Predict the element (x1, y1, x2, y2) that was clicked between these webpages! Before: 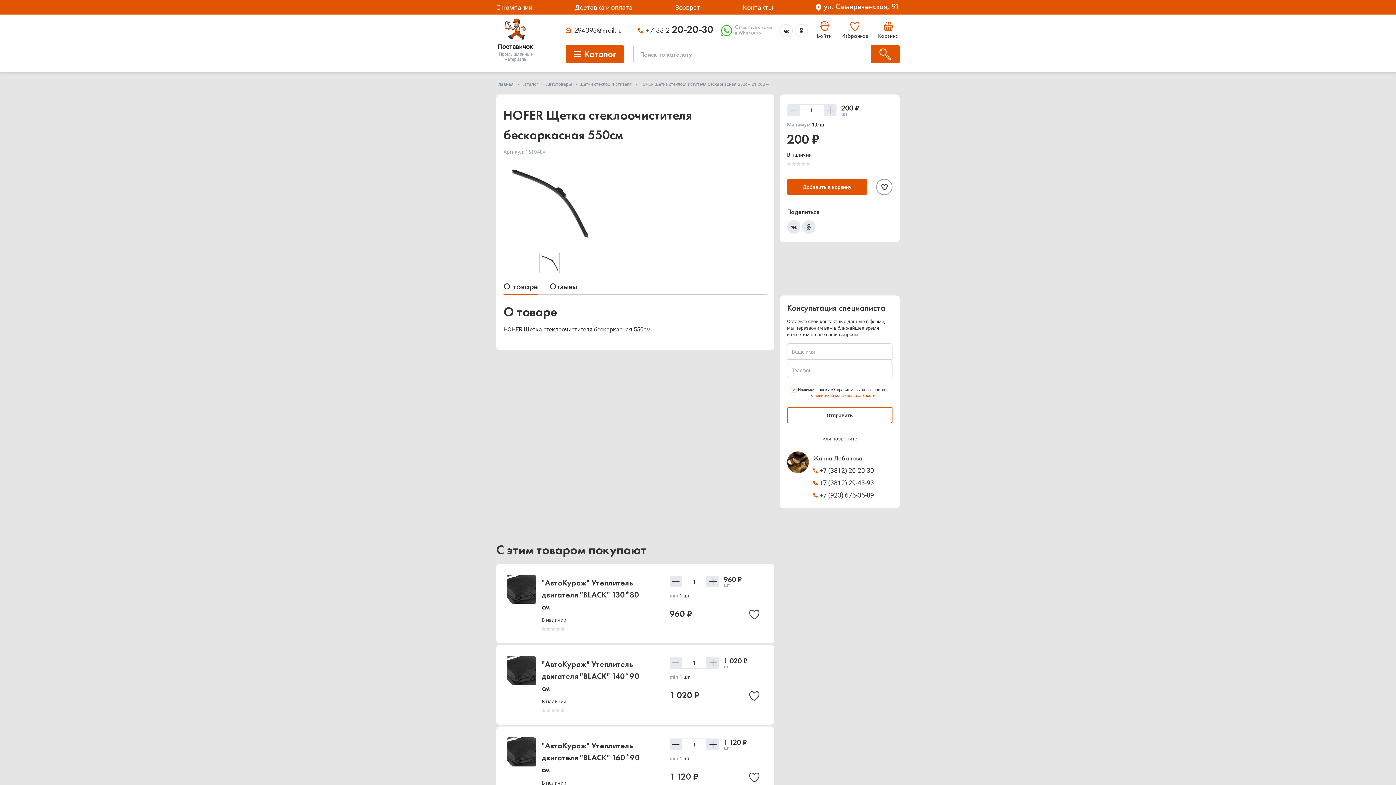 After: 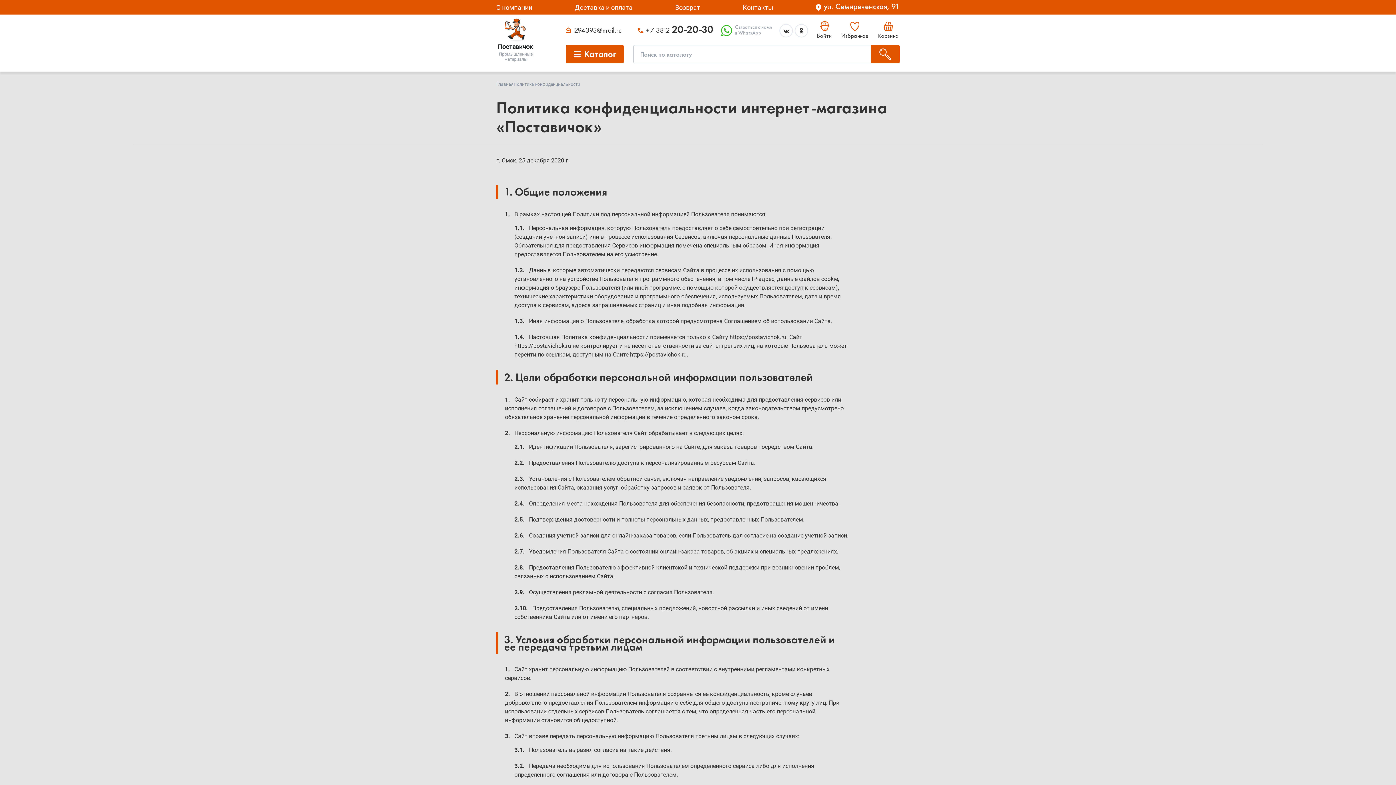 Action: label: политикой конфиденциальности bbox: (814, 393, 875, 398)